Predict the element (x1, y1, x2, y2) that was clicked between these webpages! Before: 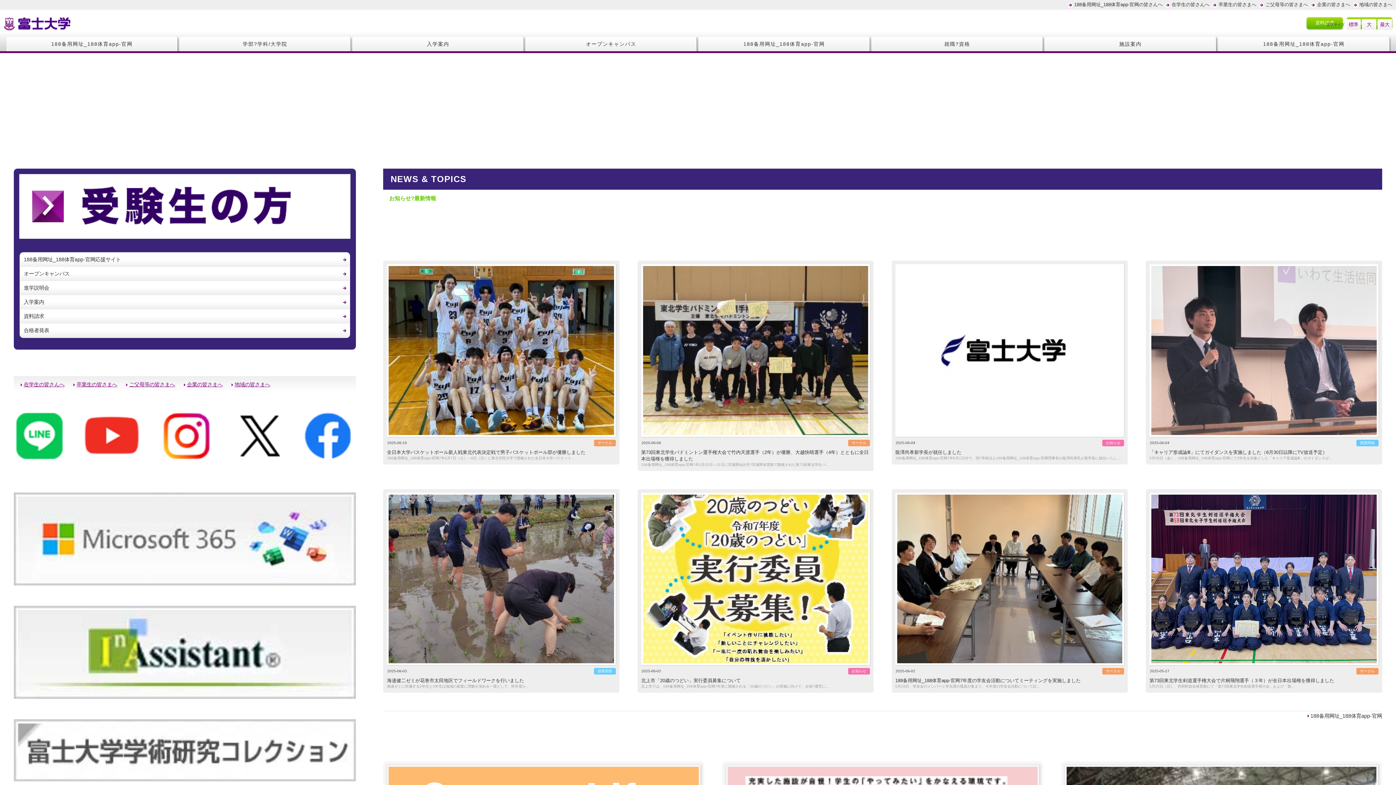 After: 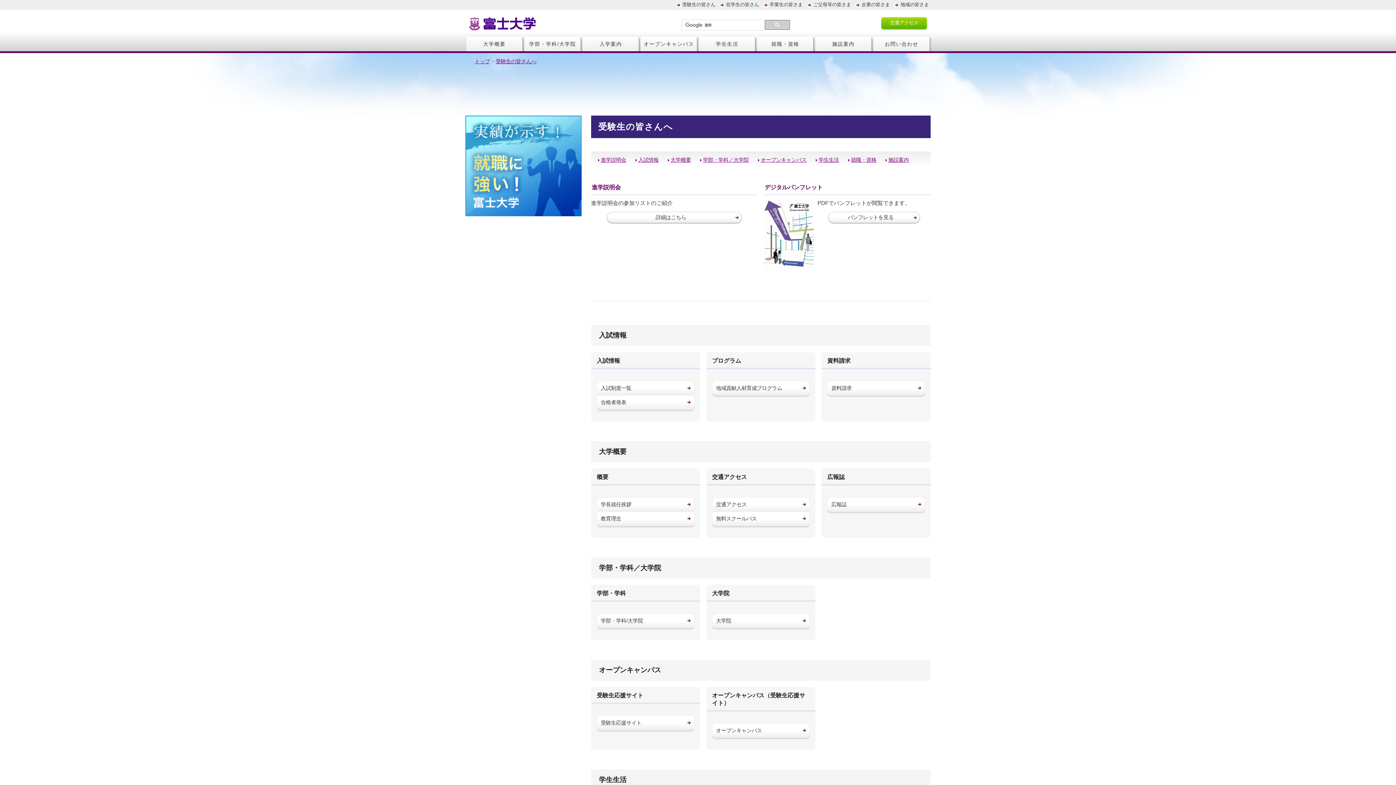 Action: bbox: (1069, 1, 1162, 8) label: 188备用网址_188体育app-官网の皆さんへ